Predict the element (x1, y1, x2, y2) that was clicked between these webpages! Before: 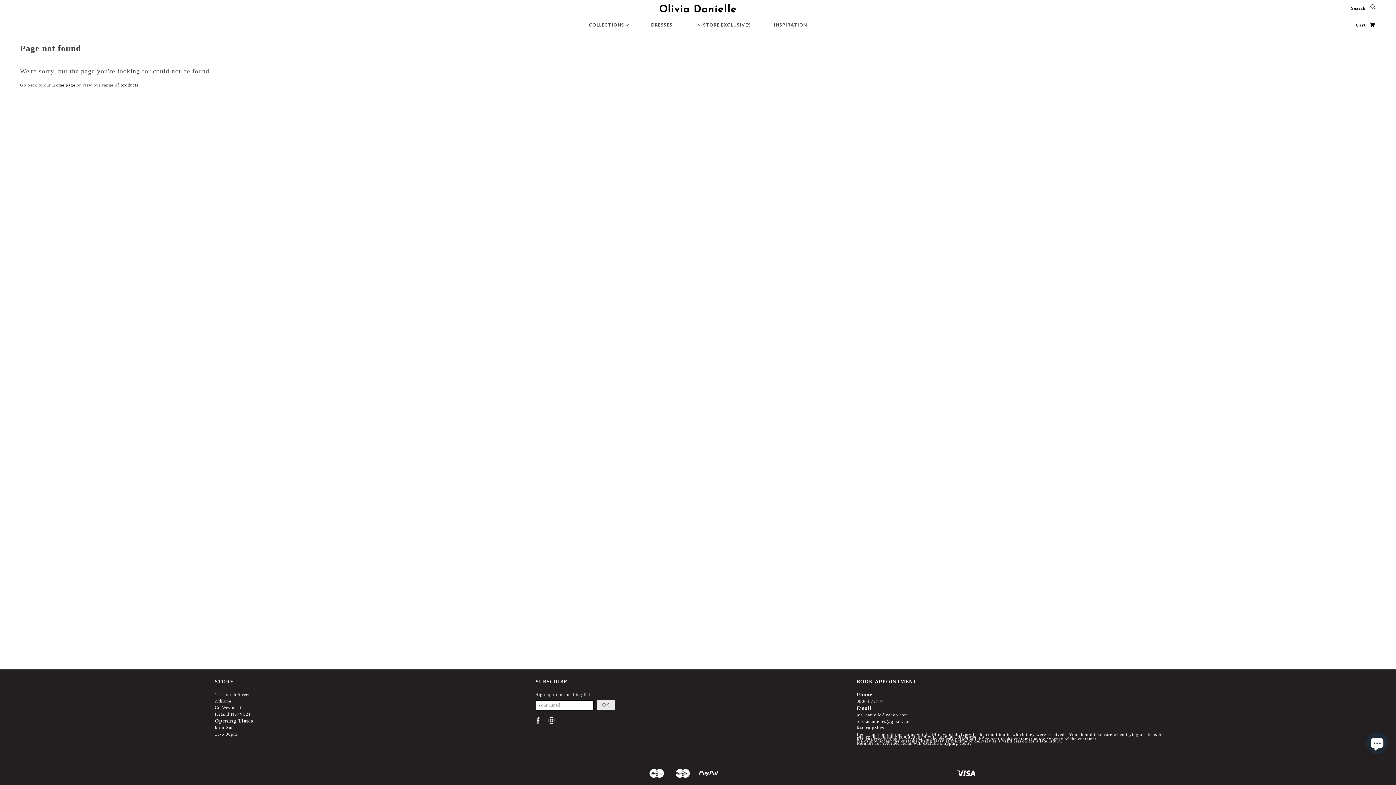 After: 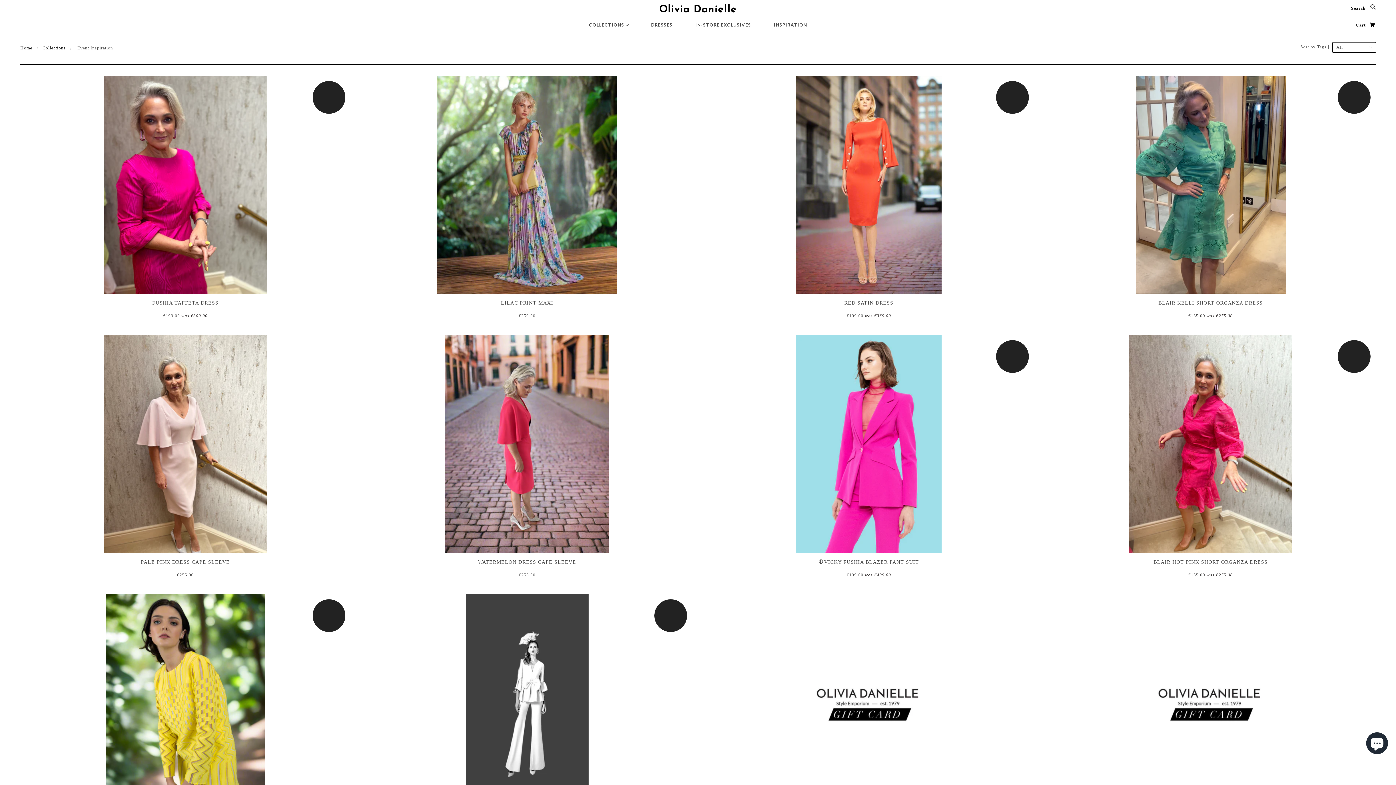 Action: label: INSPIRATION bbox: (763, 22, 818, 27)